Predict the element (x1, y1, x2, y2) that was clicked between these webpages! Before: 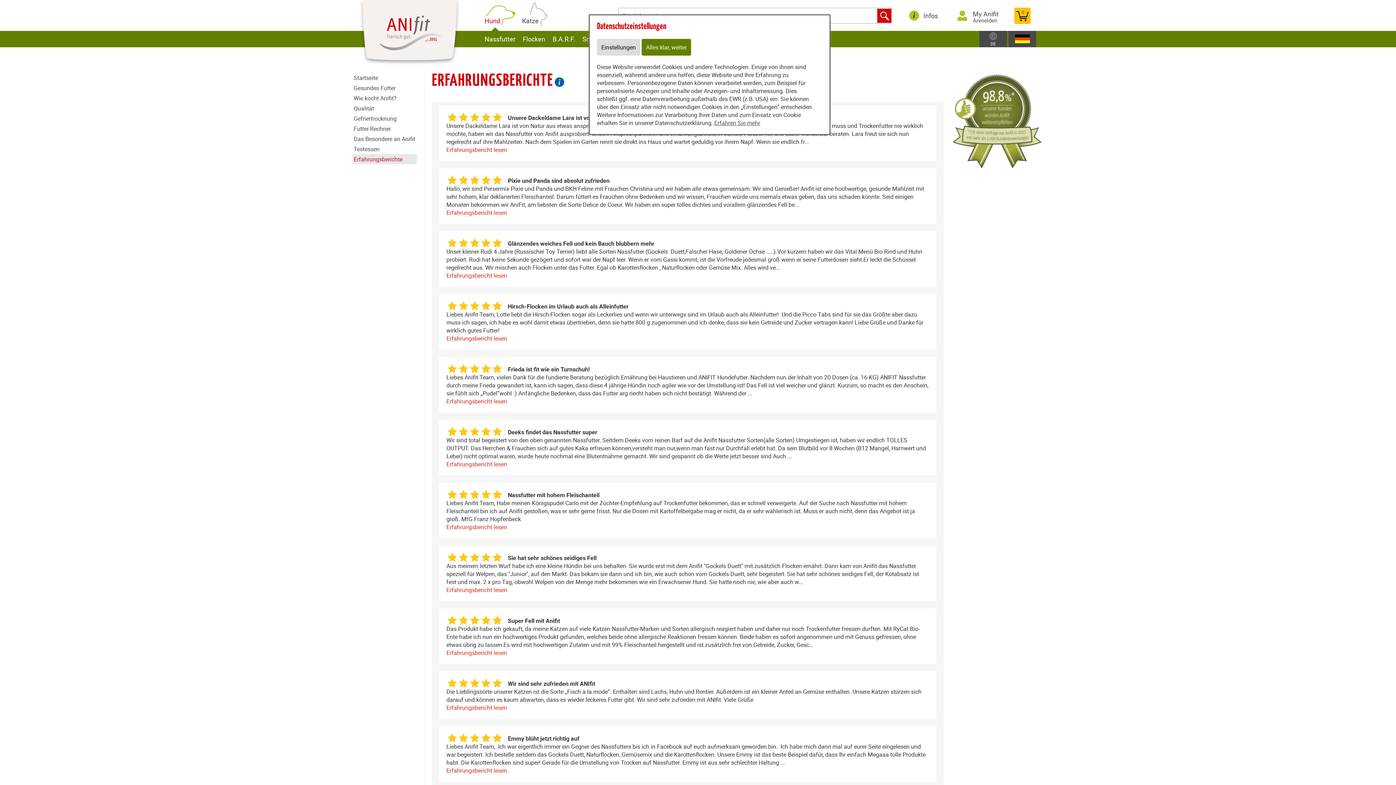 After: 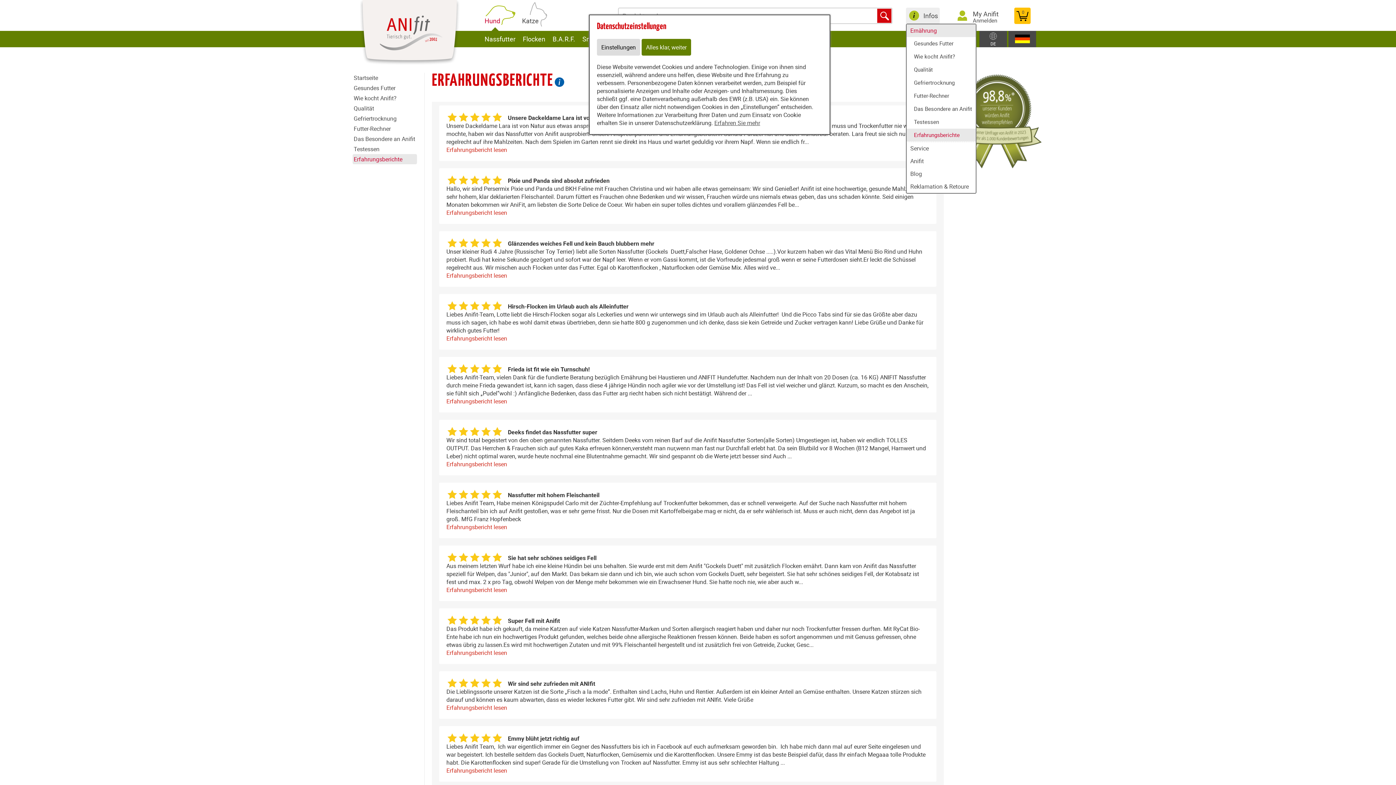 Action: bbox: (923, 11, 938, 20) label: Infos